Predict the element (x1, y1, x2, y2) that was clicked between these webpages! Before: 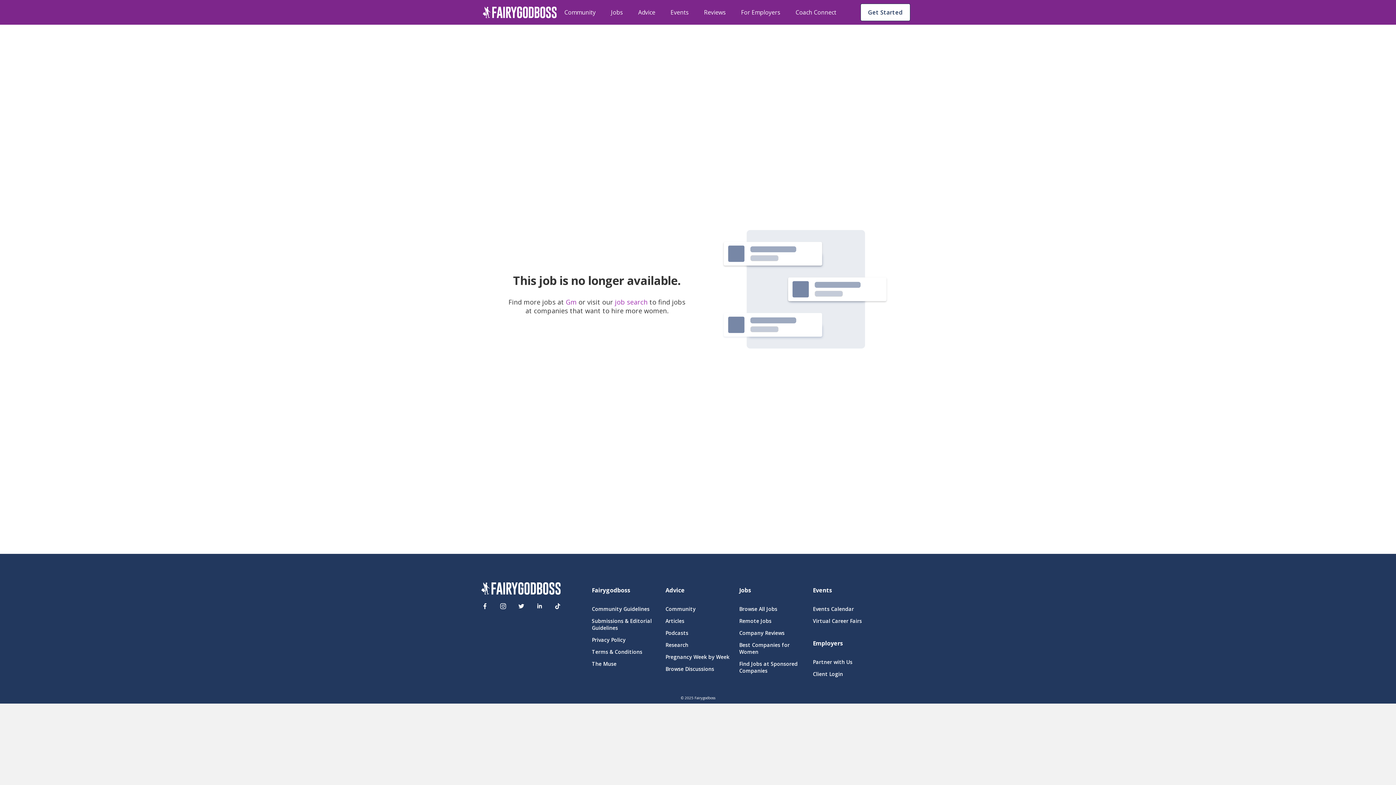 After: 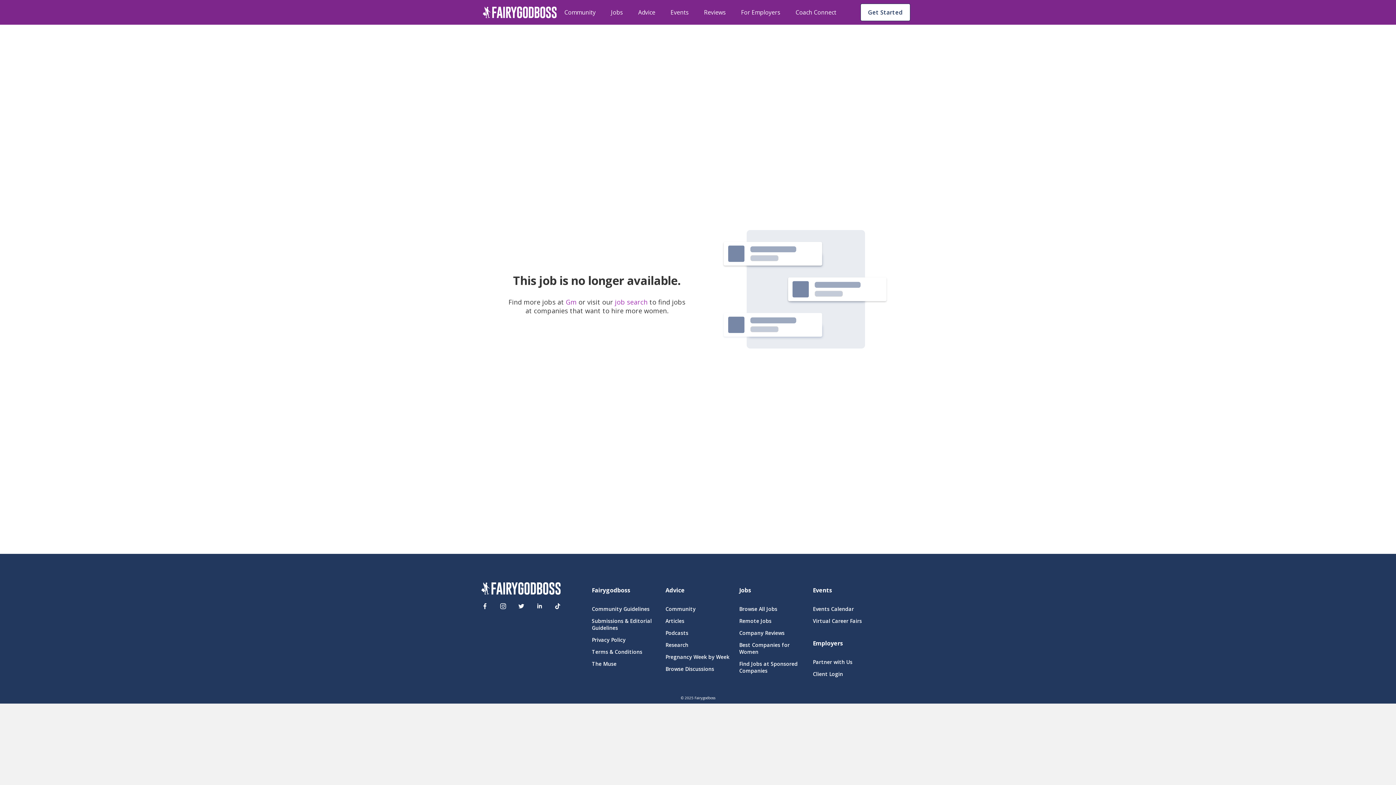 Action: label: Twitter bbox: (514, 599, 528, 613)